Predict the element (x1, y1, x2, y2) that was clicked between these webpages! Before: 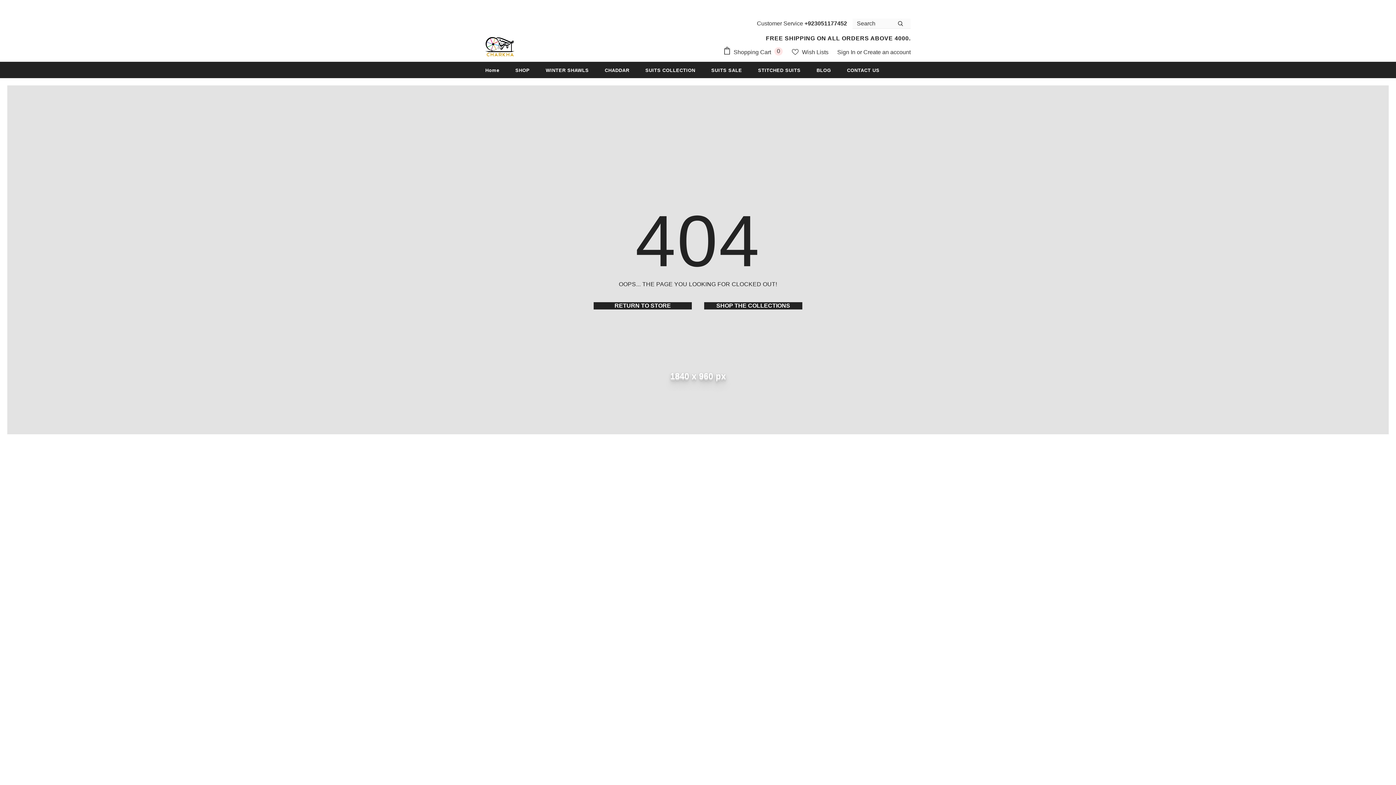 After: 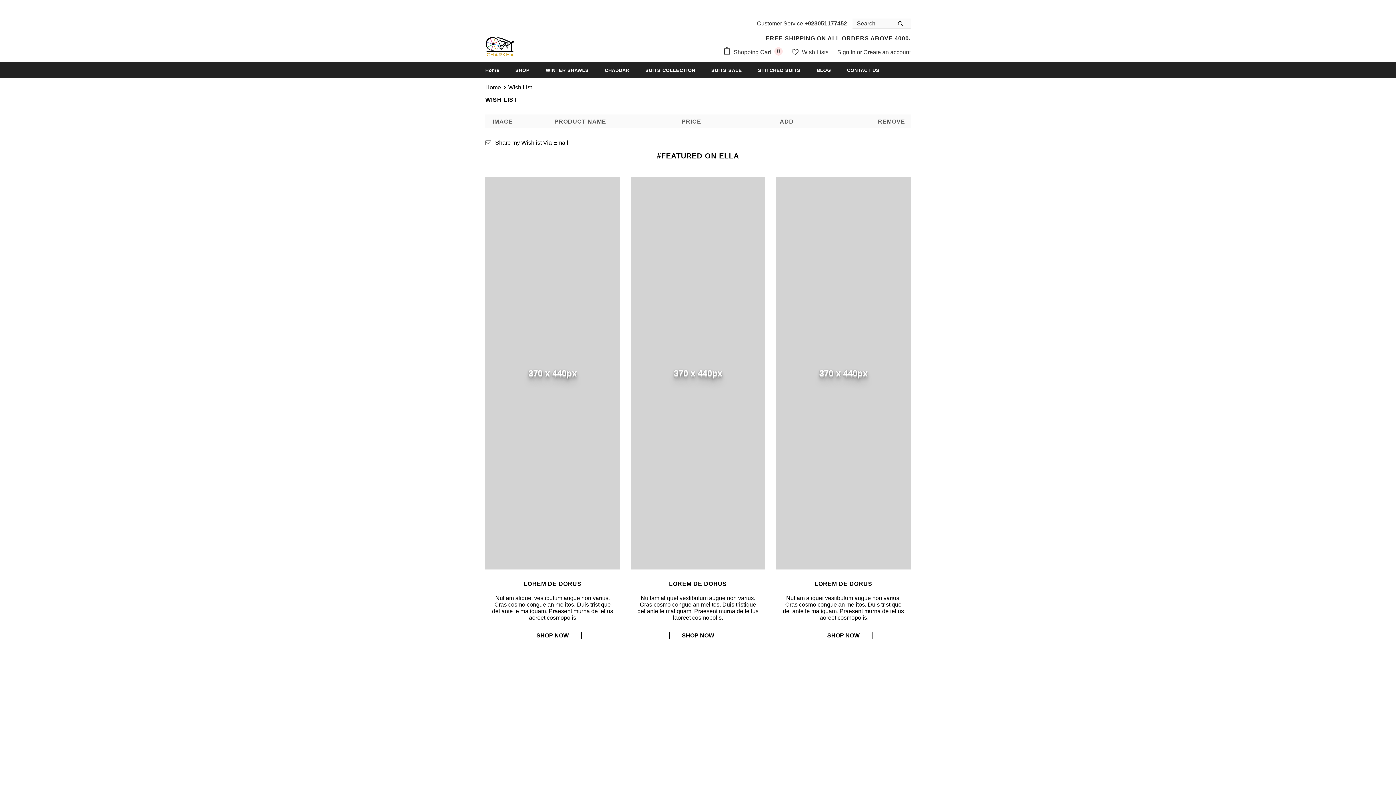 Action: bbox: (792, 46, 828, 58) label:  Wish Lists